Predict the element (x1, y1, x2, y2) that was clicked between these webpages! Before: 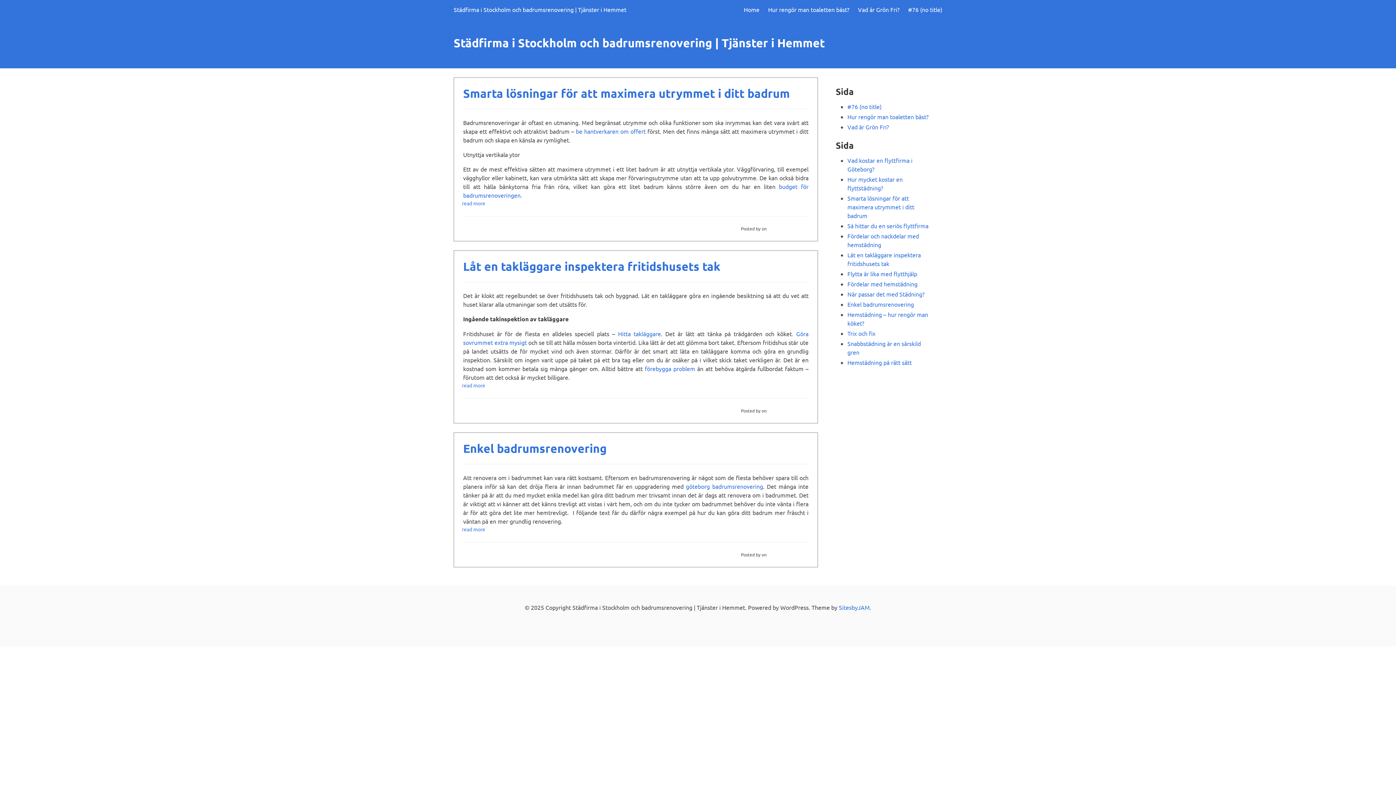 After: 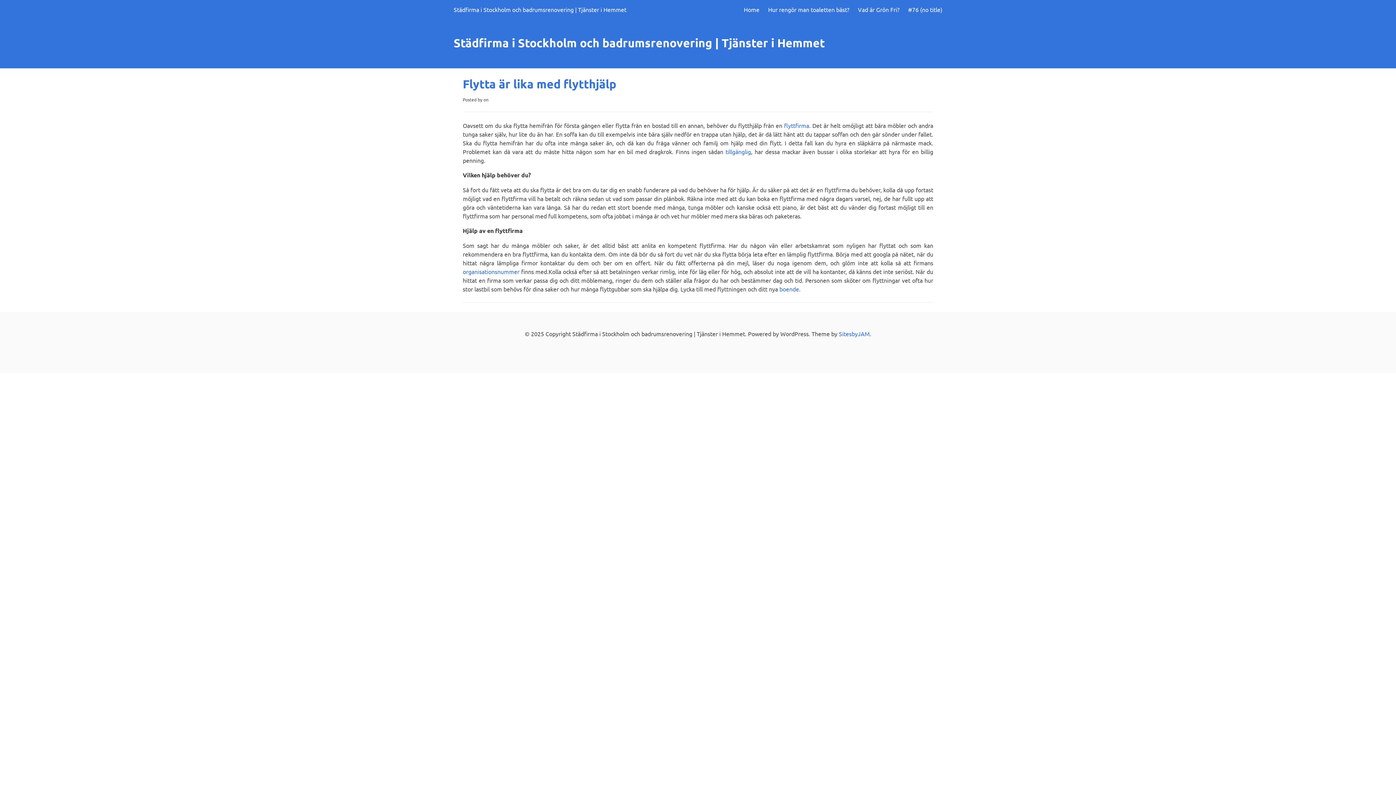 Action: bbox: (847, 270, 917, 277) label: Flytta är lika med flytthjälp